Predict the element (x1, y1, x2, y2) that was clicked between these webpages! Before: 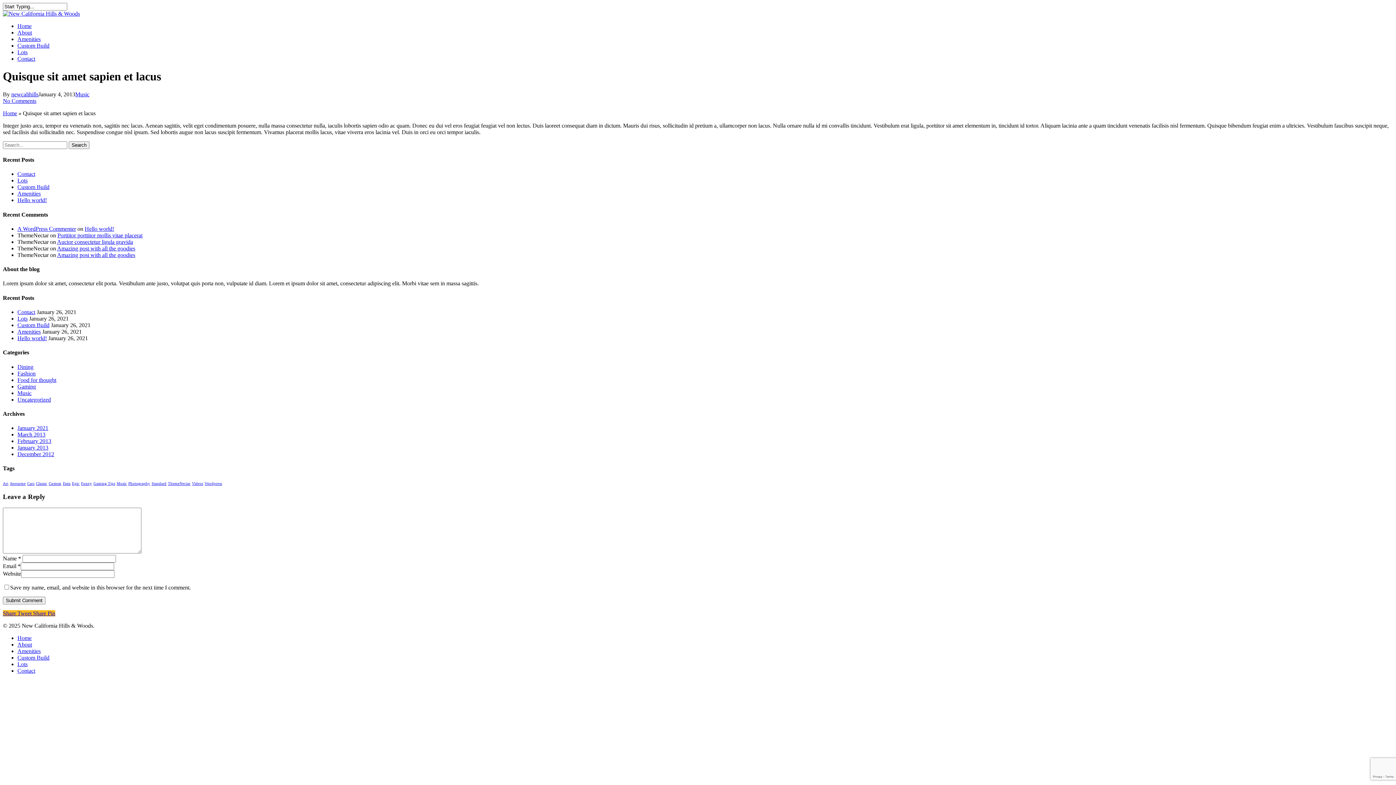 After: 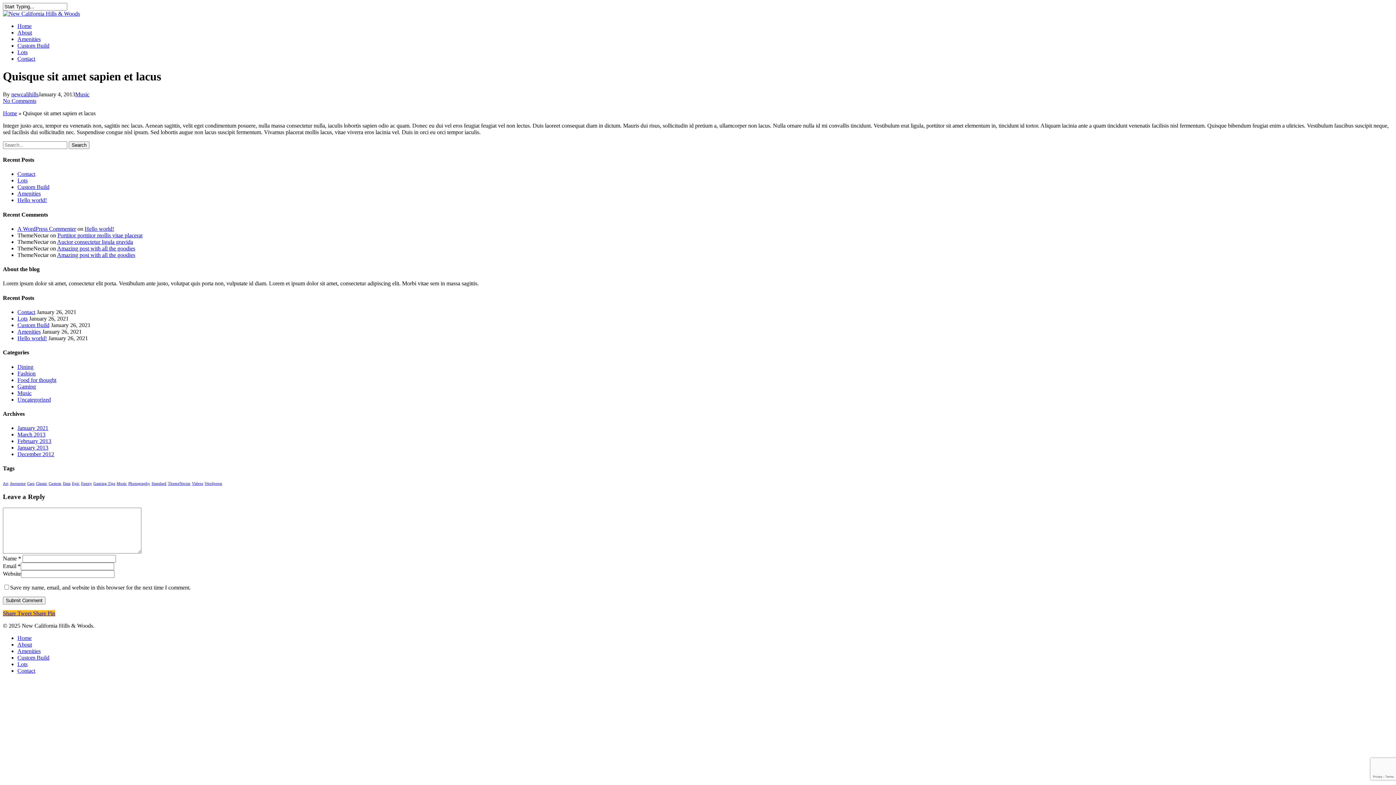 Action: bbox: (2, 610, 17, 616) label: Share 